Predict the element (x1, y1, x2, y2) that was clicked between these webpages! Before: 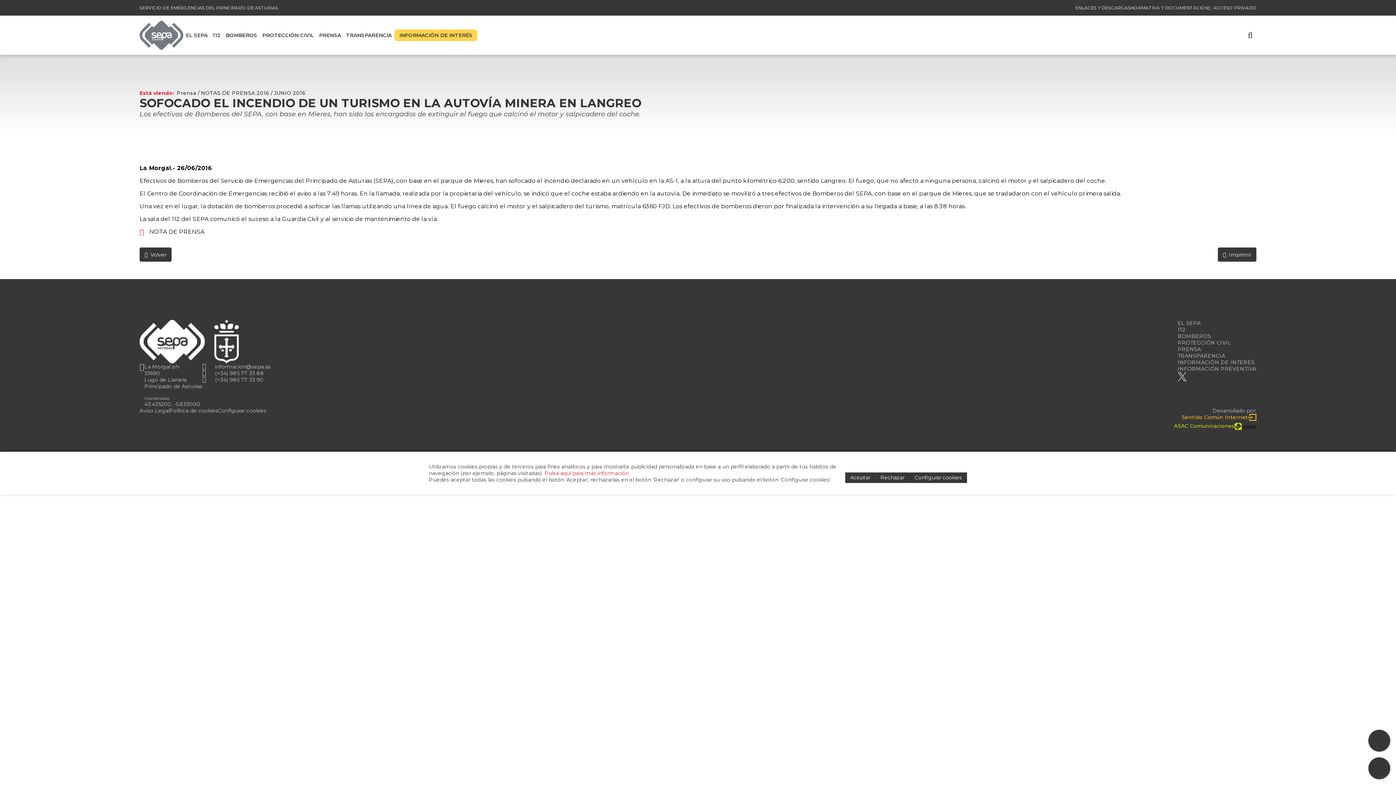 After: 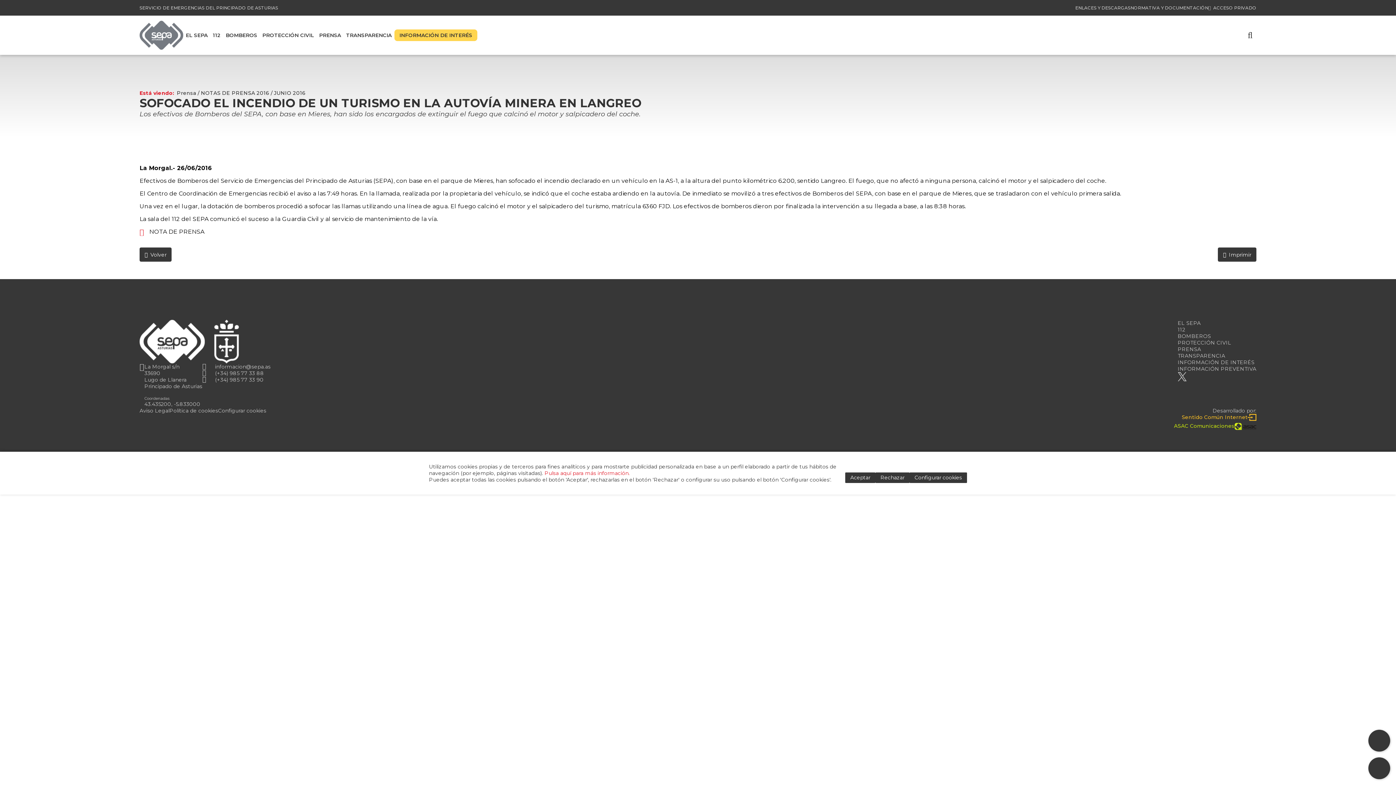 Action: bbox: (1178, 372, 1186, 381)